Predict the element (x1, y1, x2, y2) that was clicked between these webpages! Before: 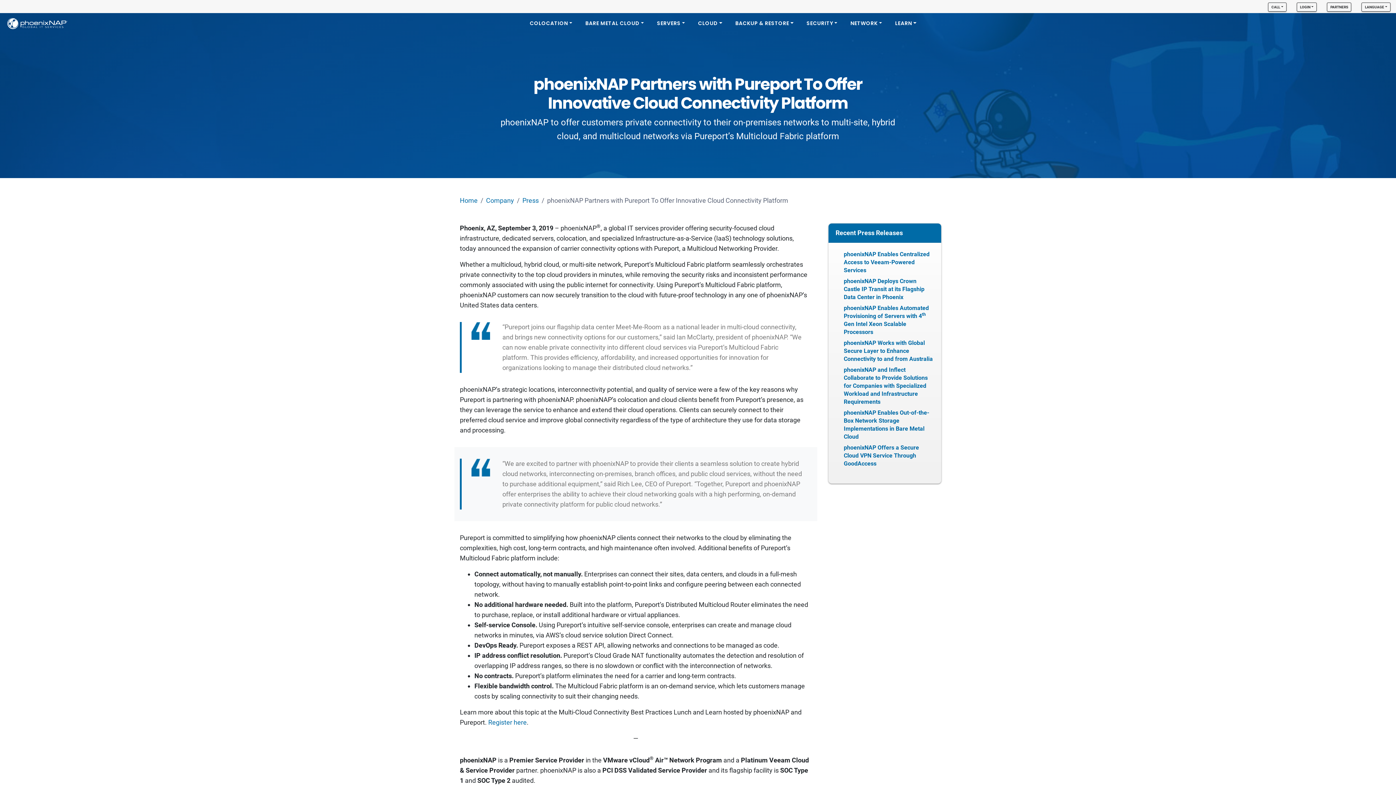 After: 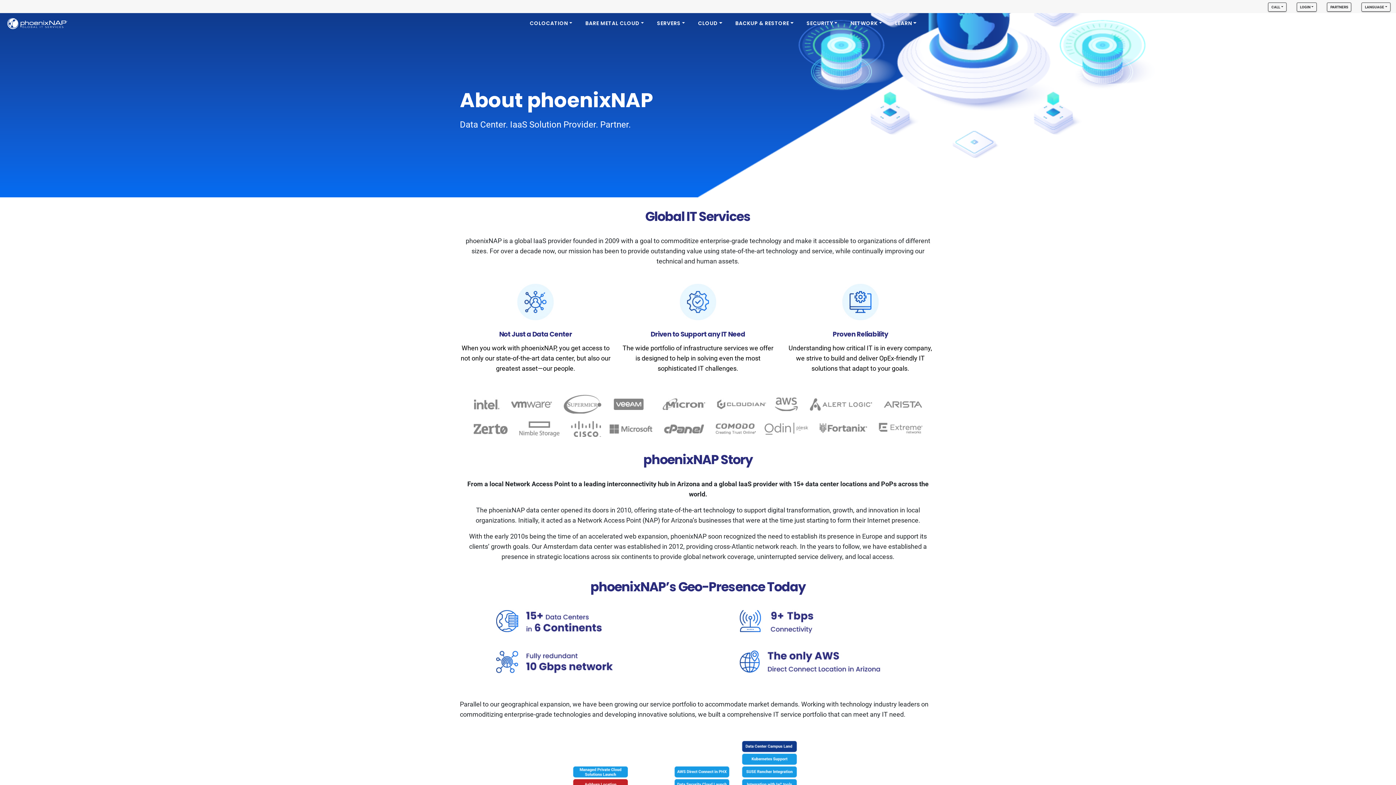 Action: label: Company bbox: (486, 195, 514, 205)